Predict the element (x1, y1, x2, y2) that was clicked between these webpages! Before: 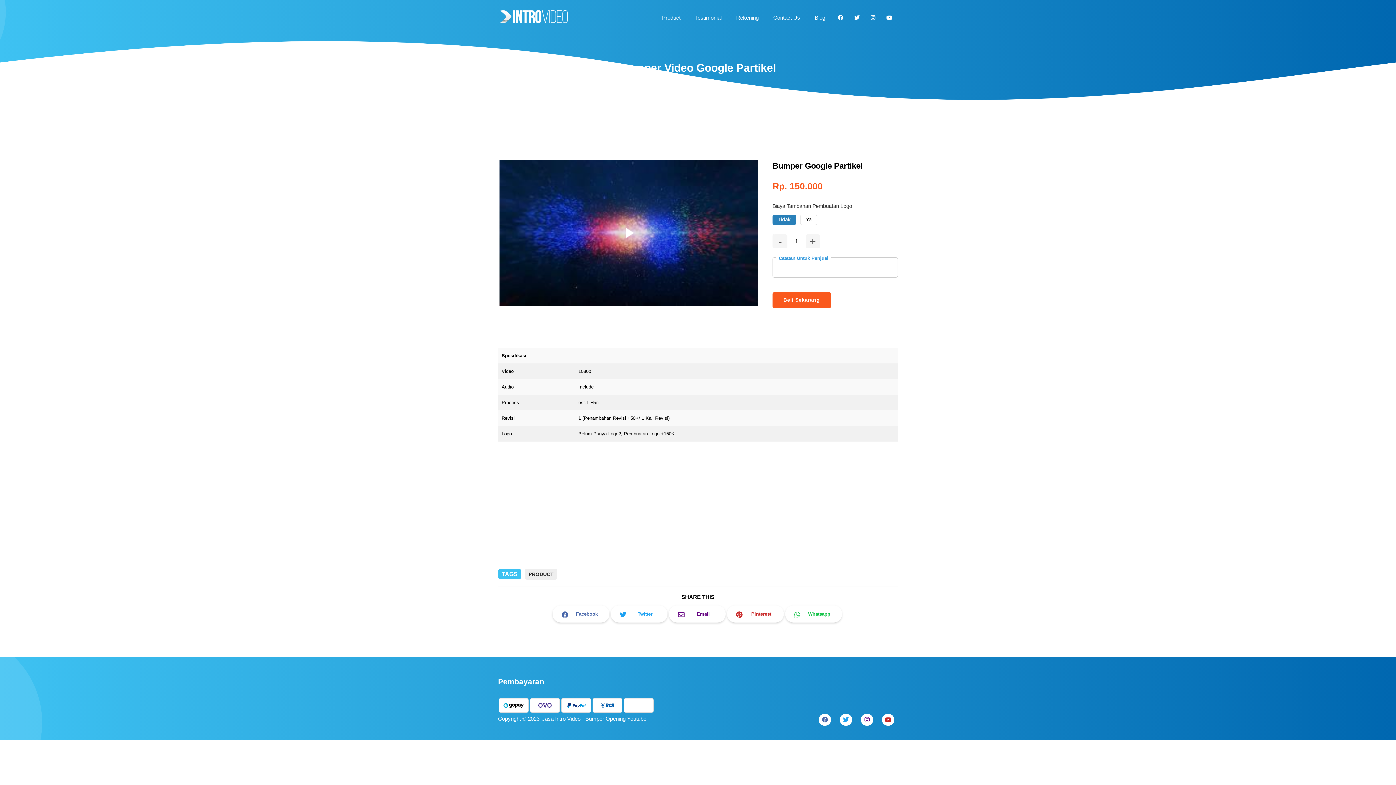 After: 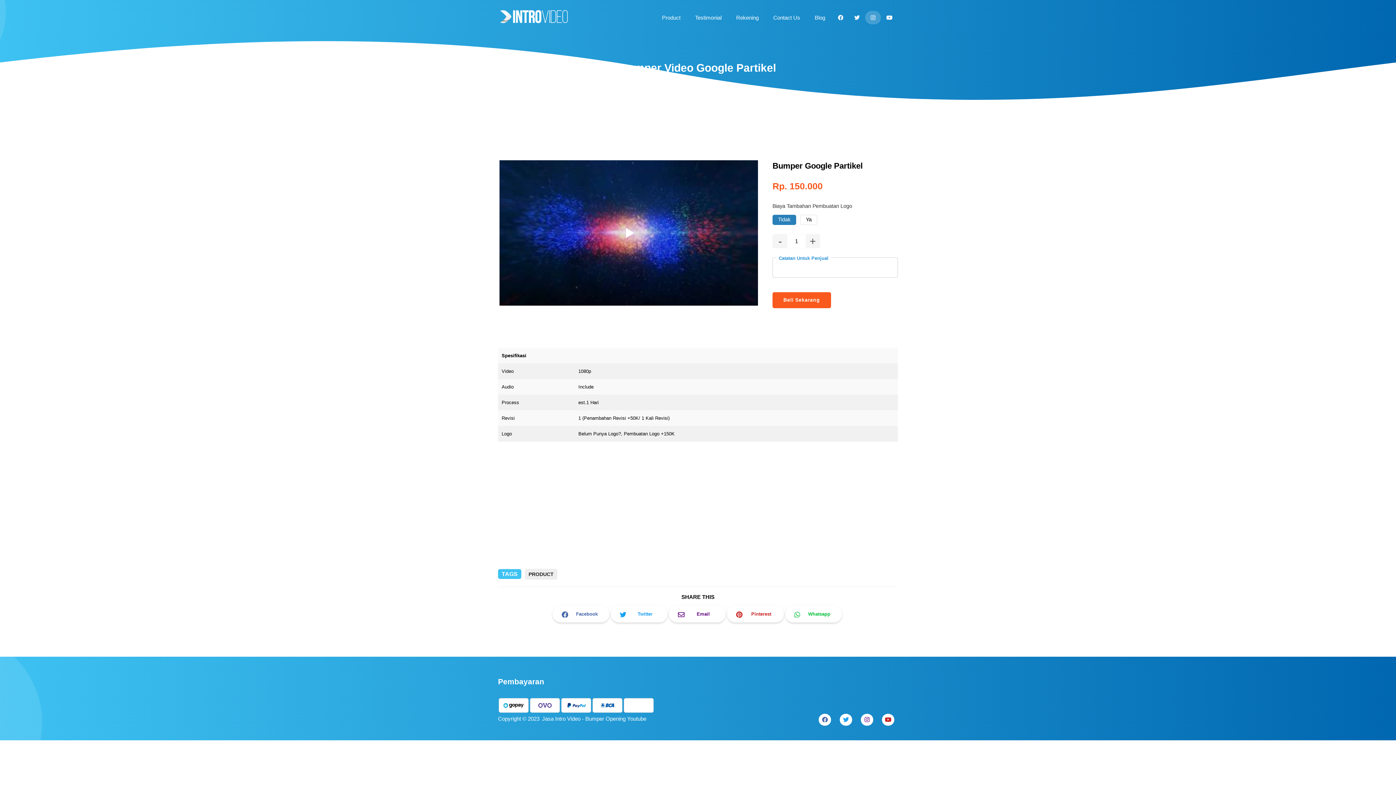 Action: bbox: (865, 10, 881, 24)